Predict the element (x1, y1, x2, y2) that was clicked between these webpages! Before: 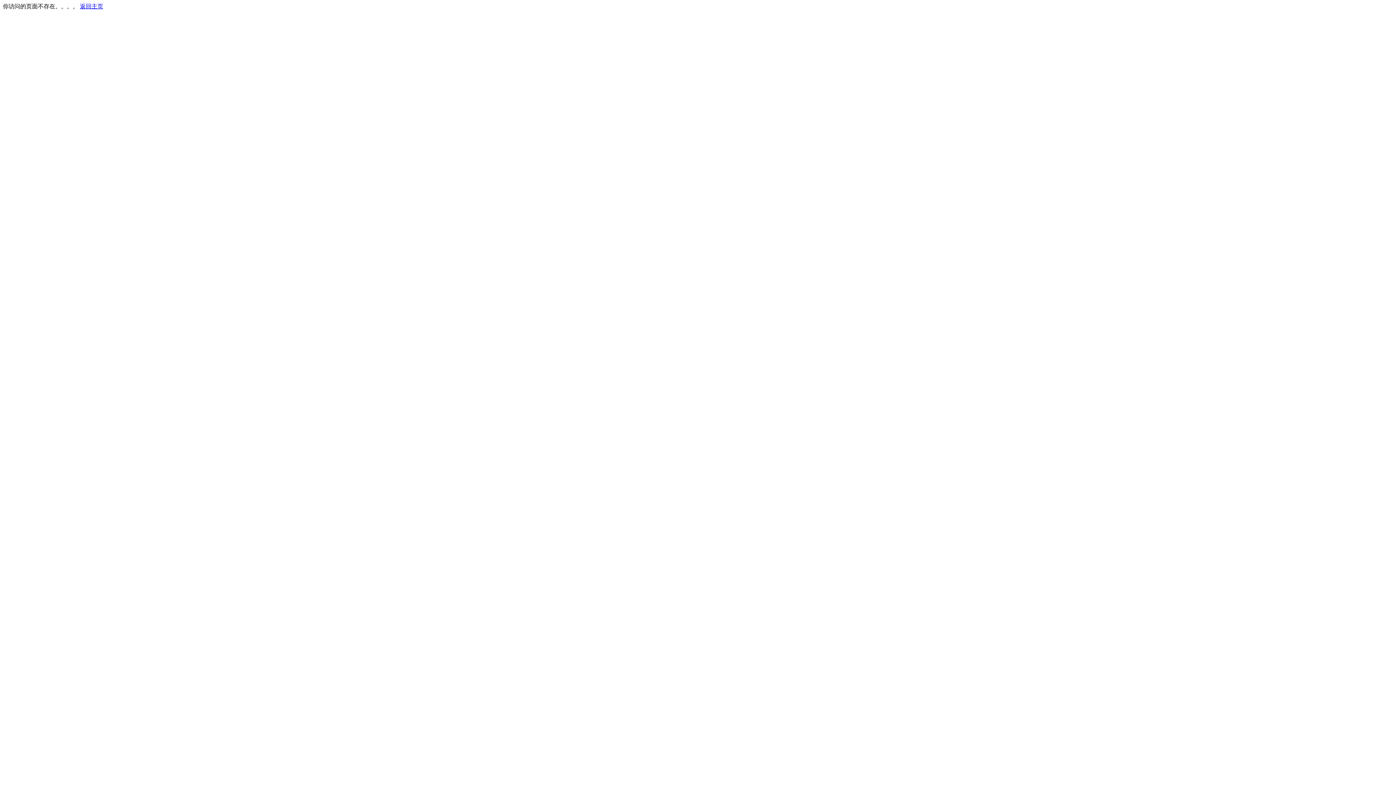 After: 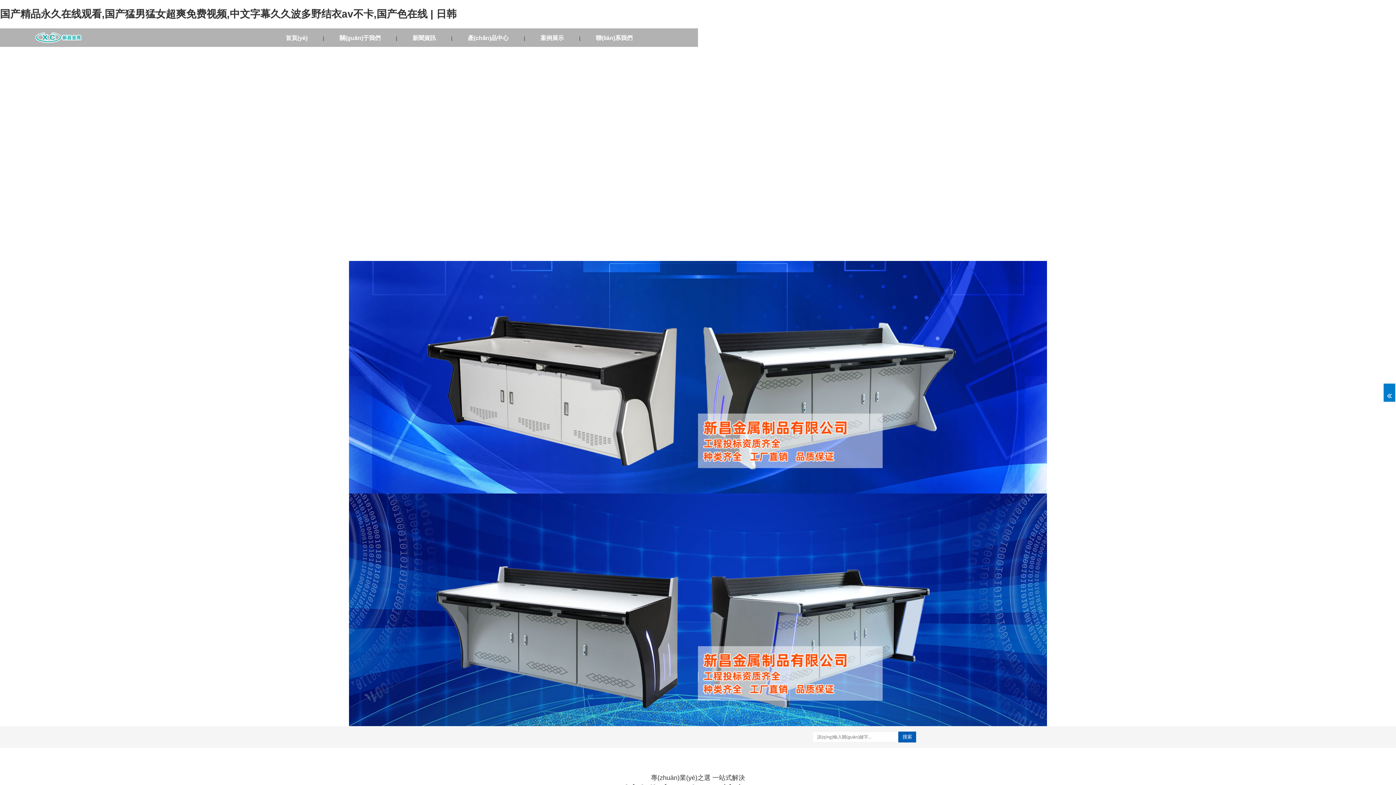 Action: bbox: (80, 3, 103, 9) label: 返回主页